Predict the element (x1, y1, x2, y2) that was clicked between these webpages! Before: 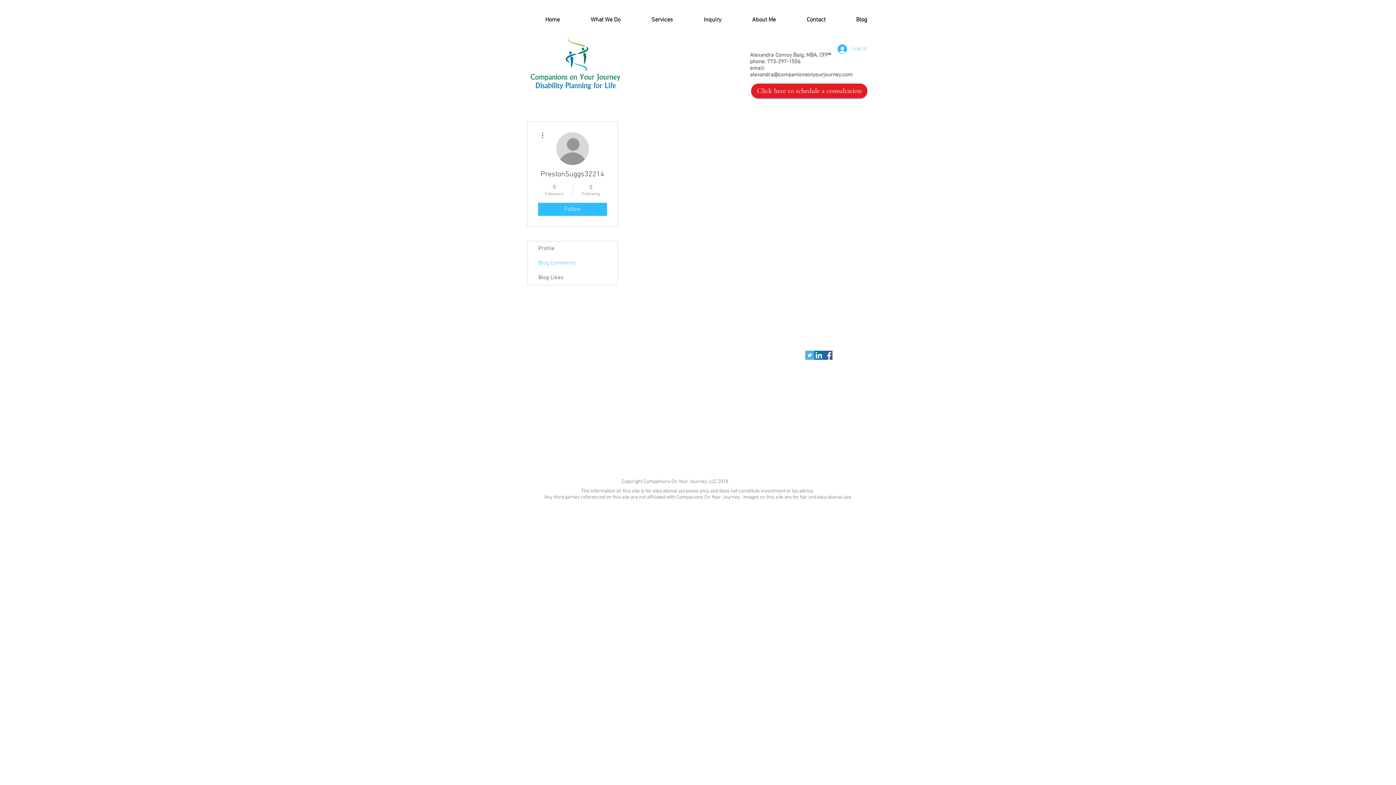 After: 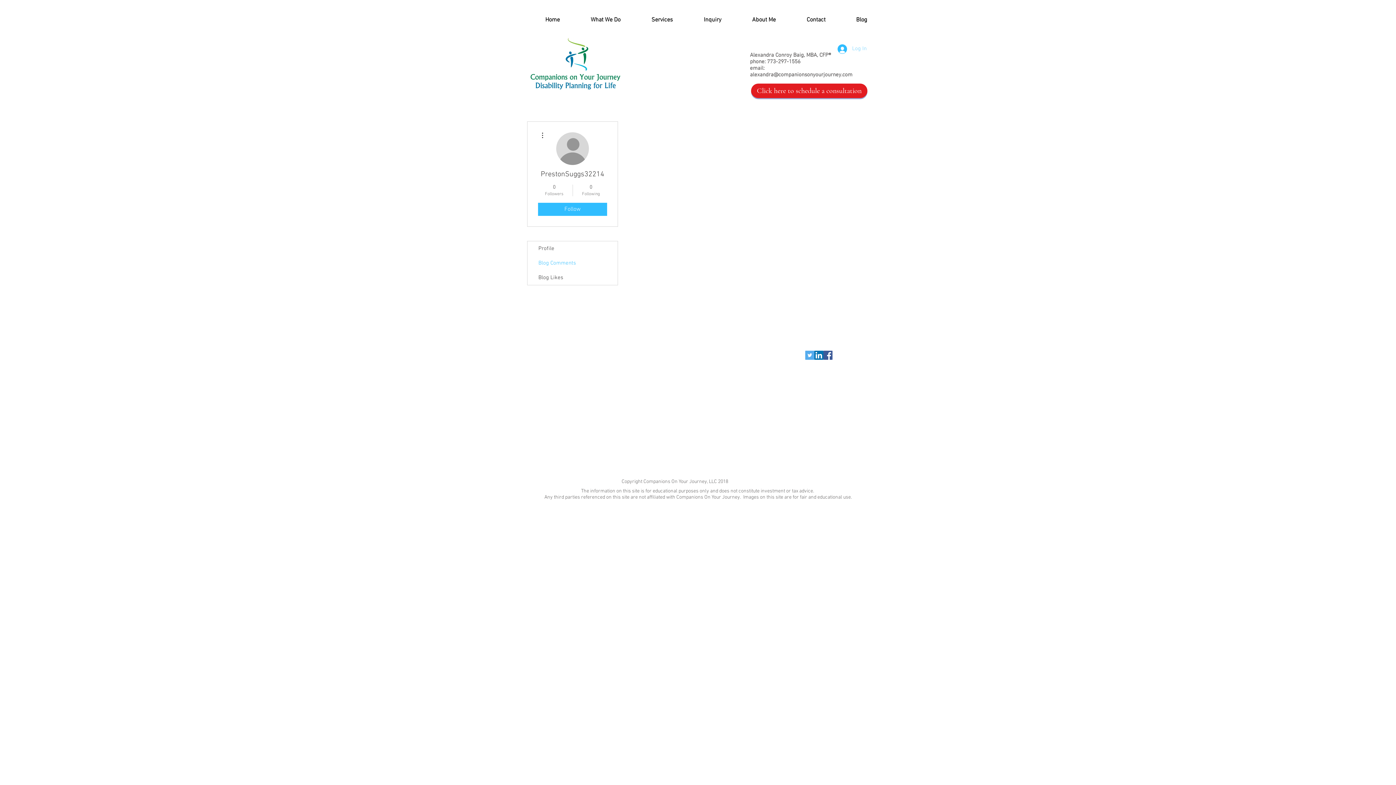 Action: bbox: (832, 42, 872, 55) label: Log In